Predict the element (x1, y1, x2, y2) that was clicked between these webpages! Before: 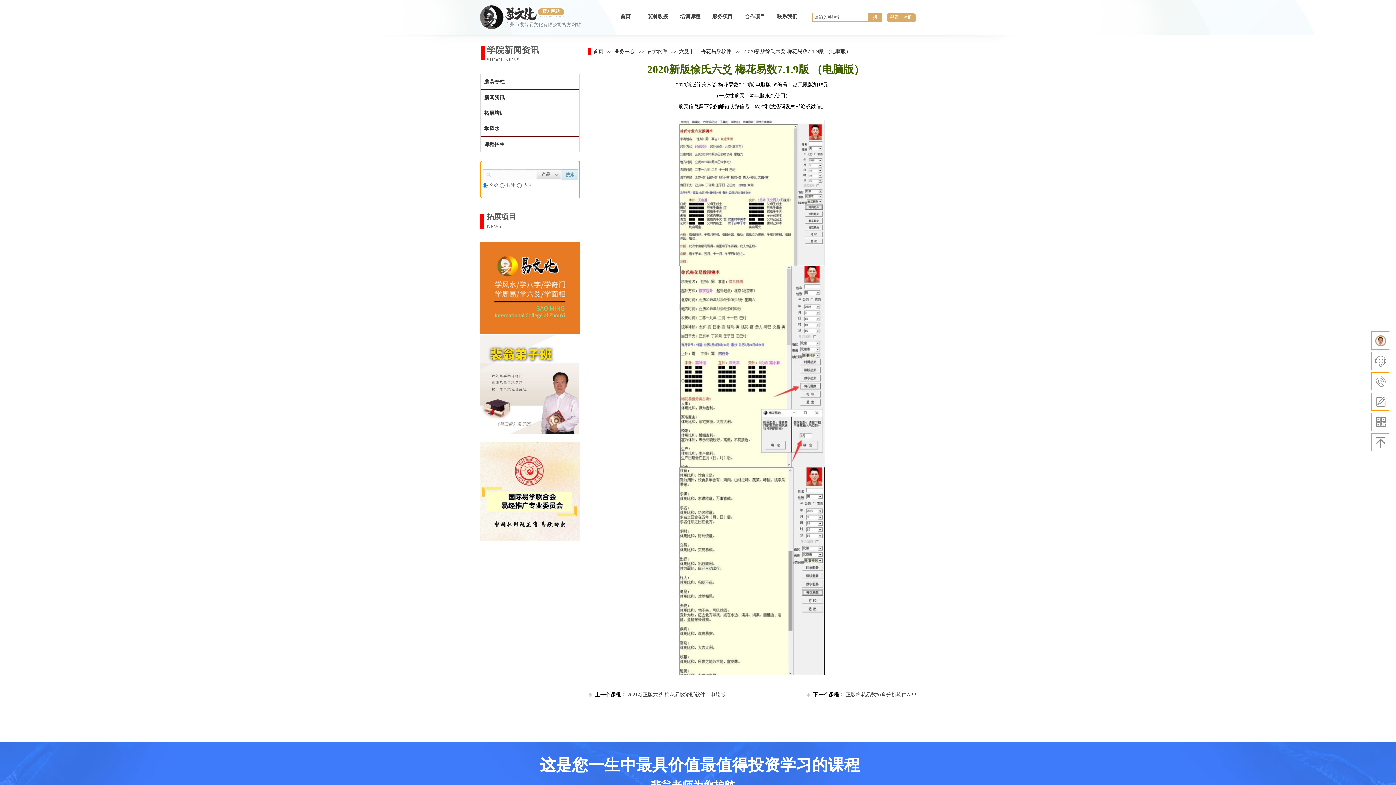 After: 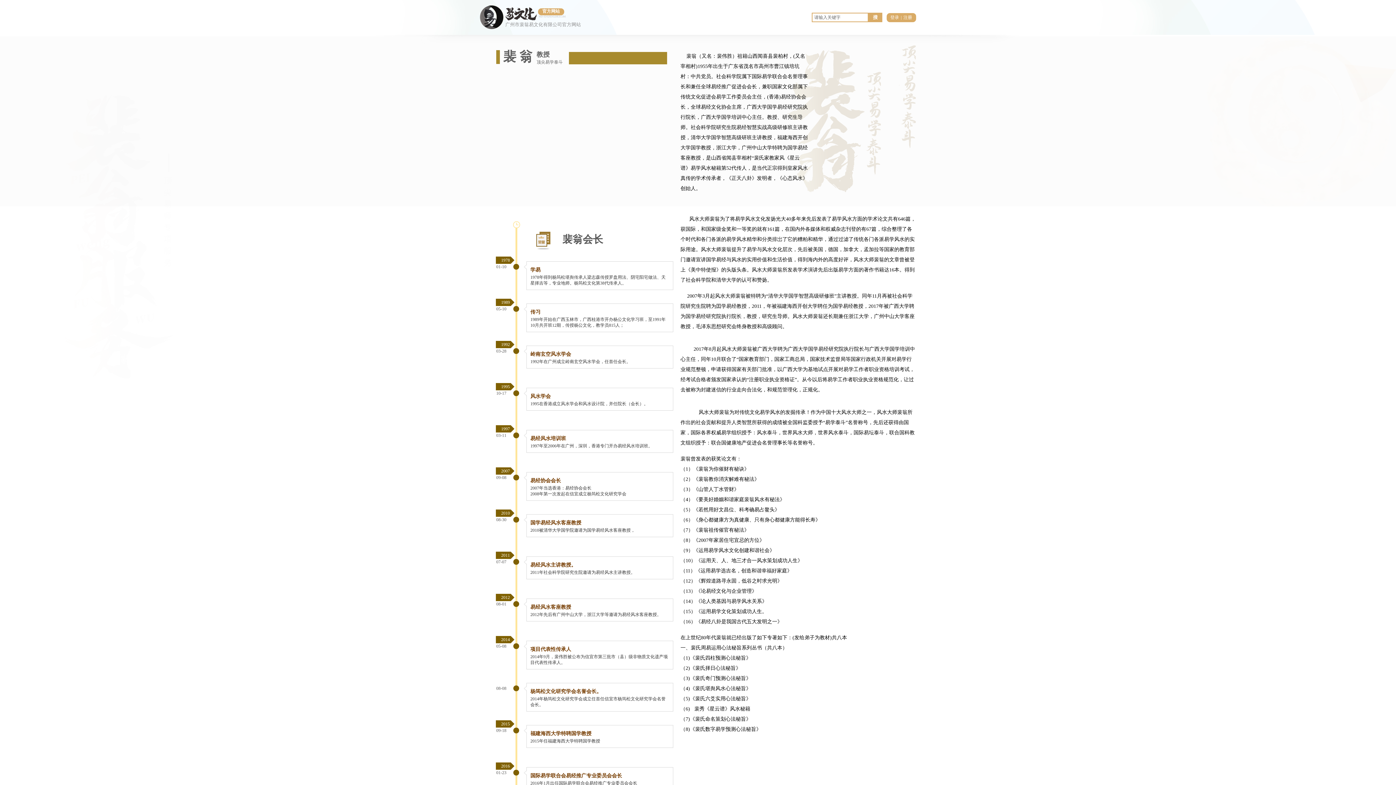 Action: bbox: (643, 10, 672, 22) label: 裴翁教授